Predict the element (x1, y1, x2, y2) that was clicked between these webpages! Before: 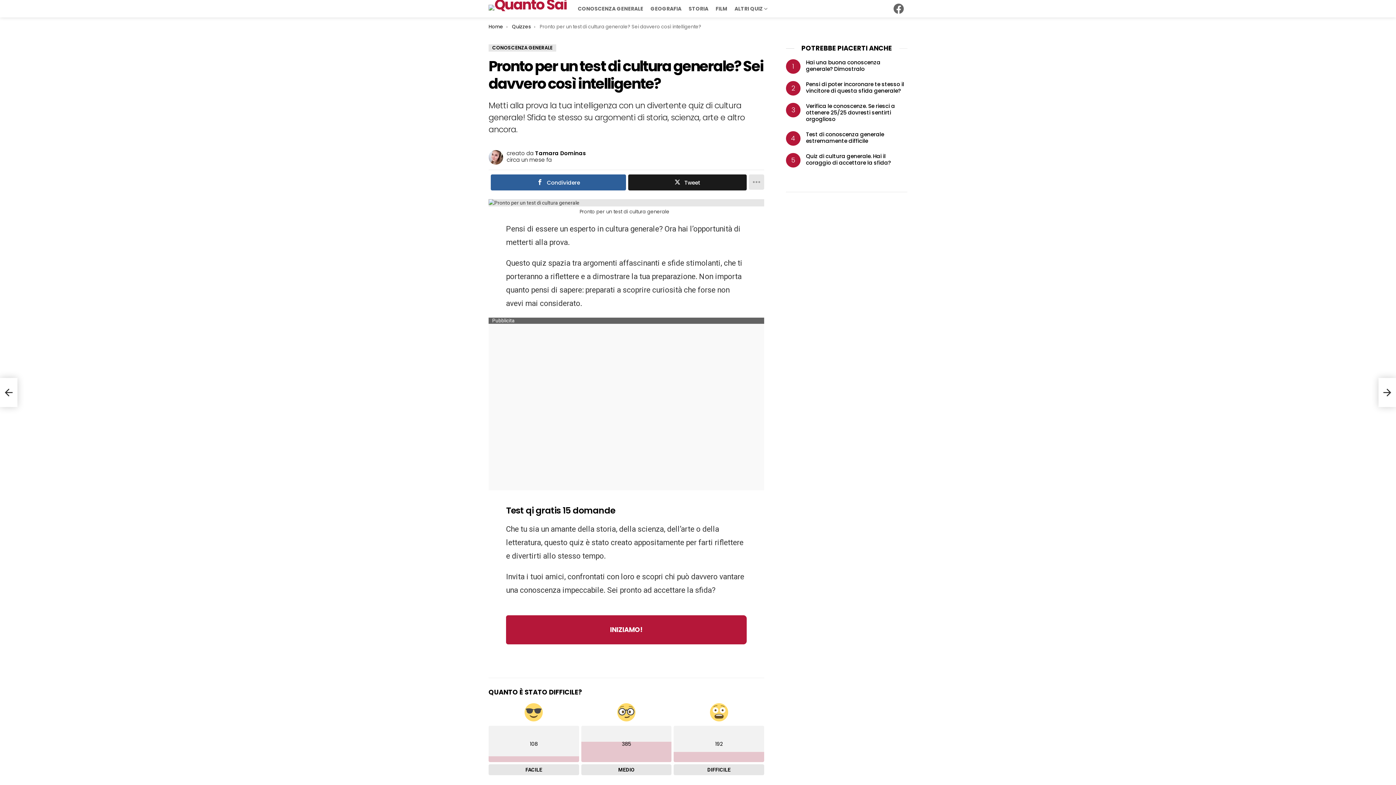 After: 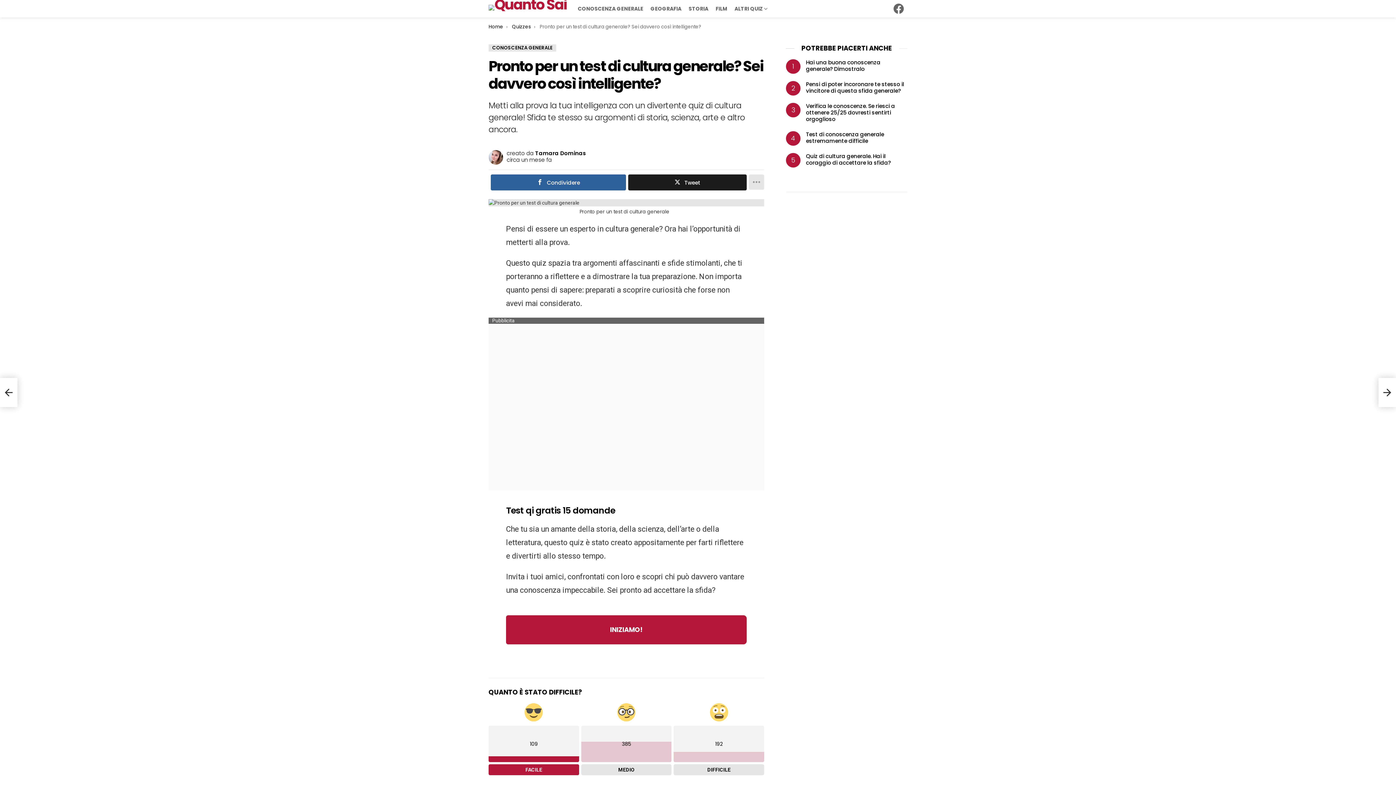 Action: label: 108
FACILE bbox: (488, 703, 579, 775)